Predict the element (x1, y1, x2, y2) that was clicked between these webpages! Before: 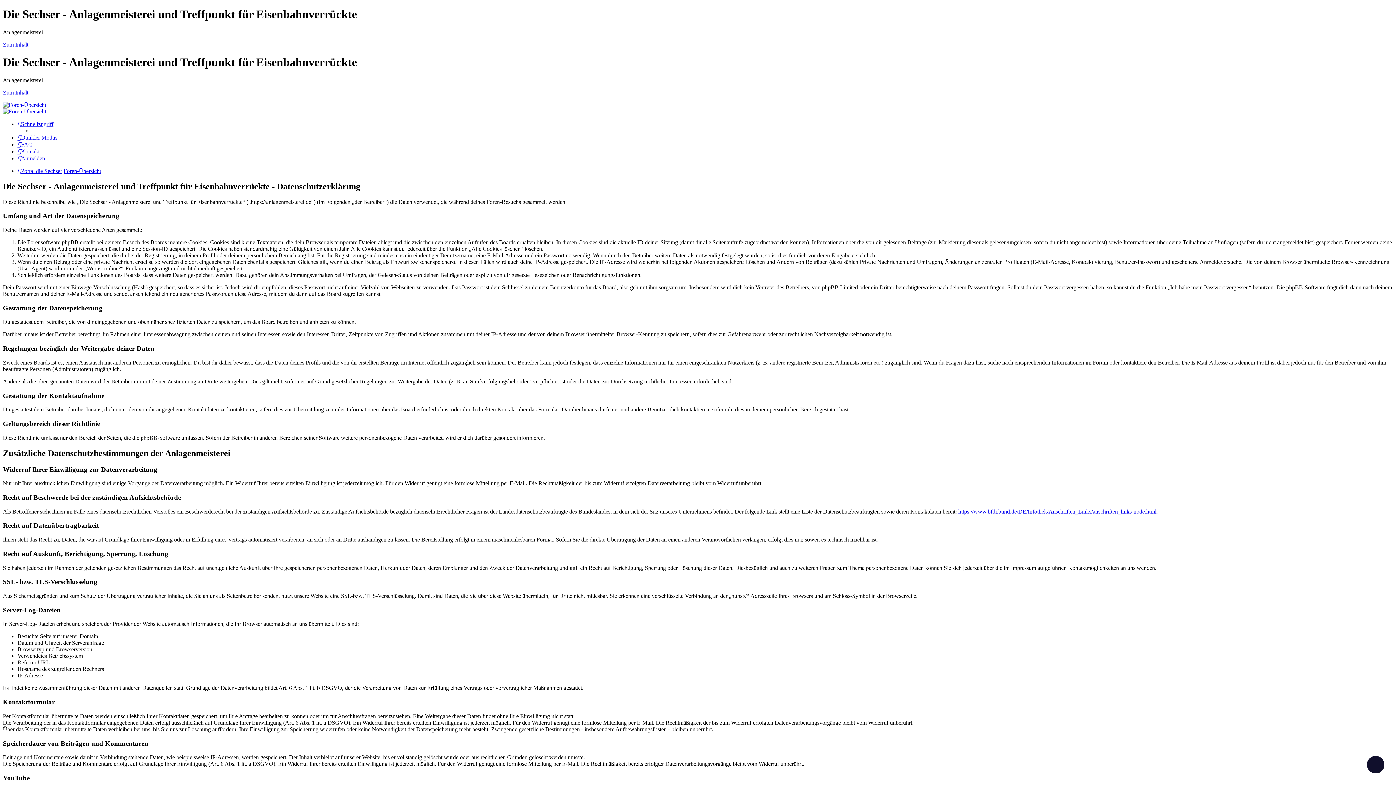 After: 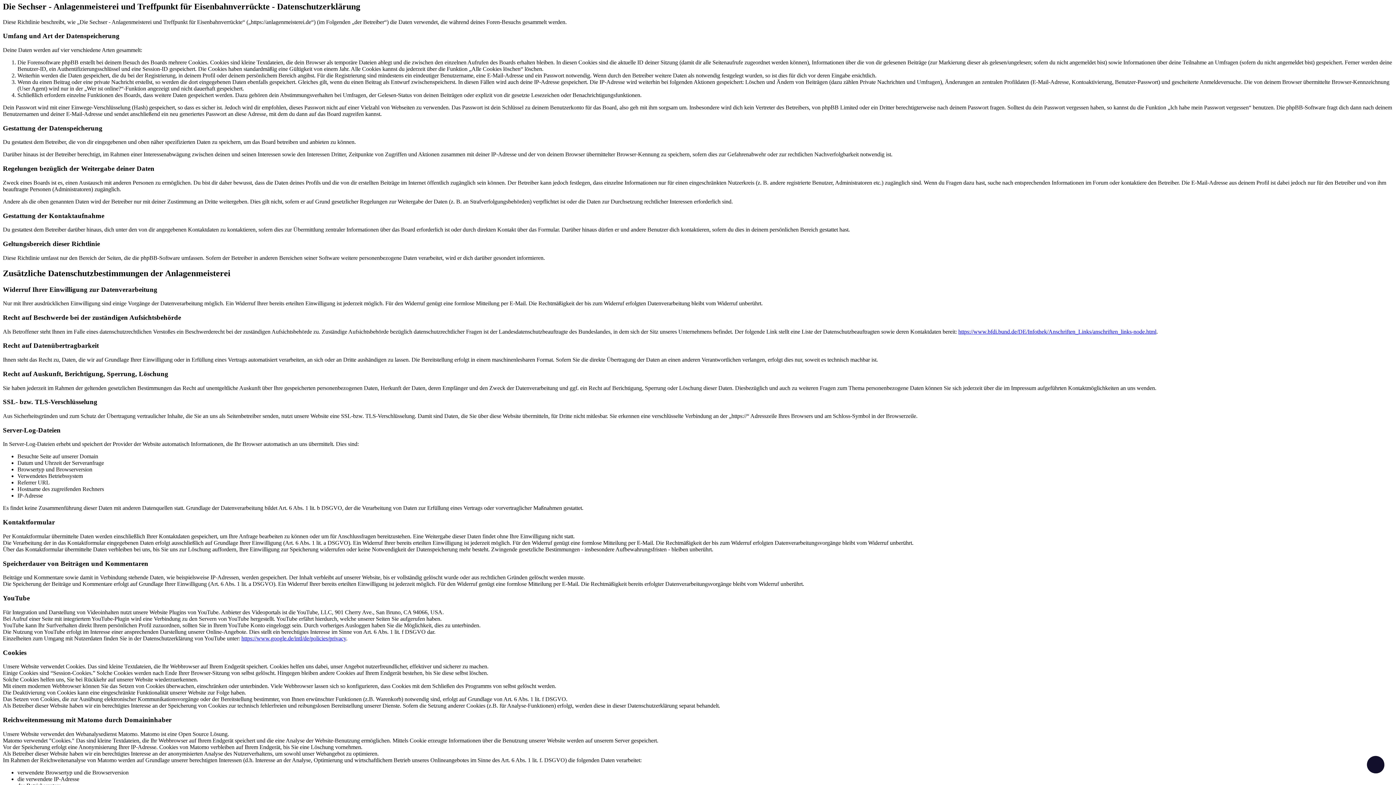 Action: label: Zum Inhalt bbox: (2, 89, 28, 95)